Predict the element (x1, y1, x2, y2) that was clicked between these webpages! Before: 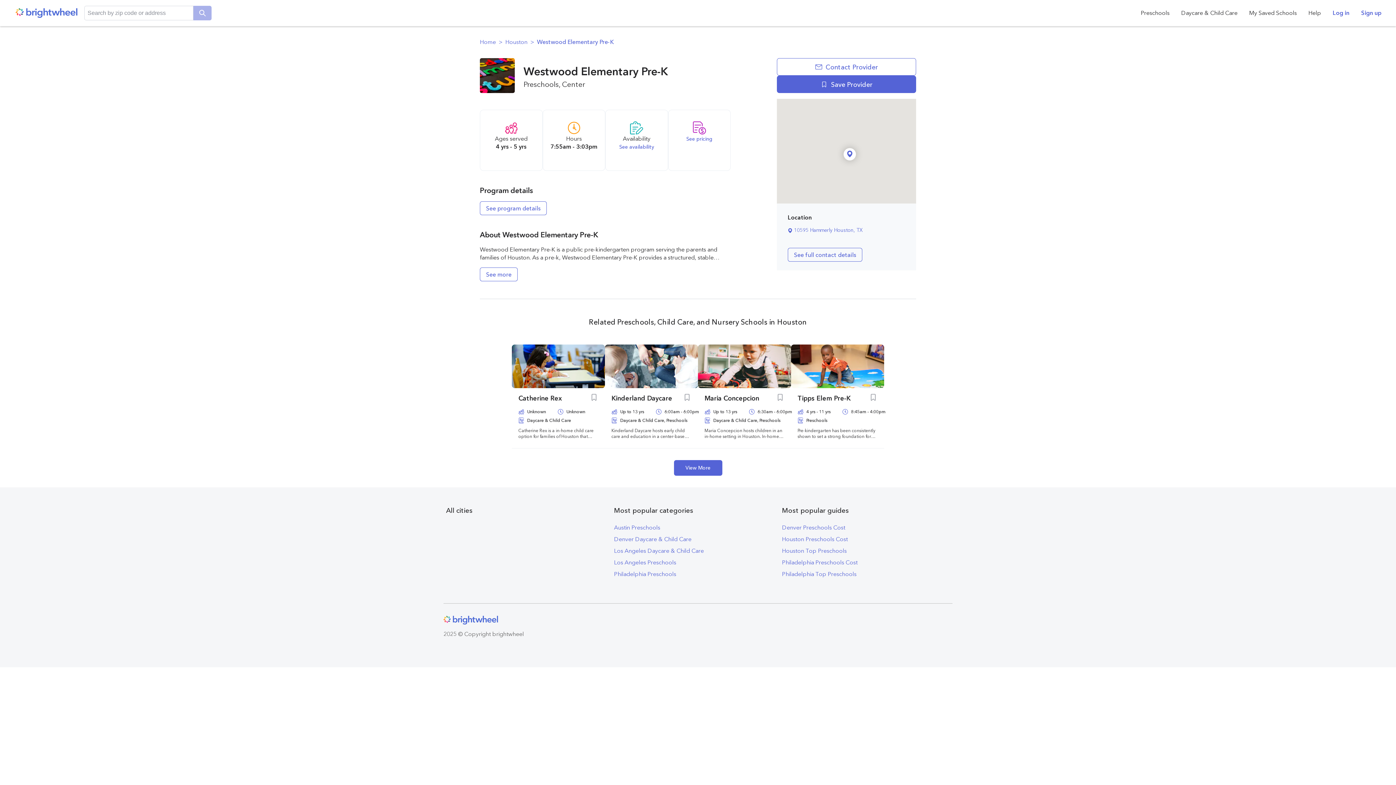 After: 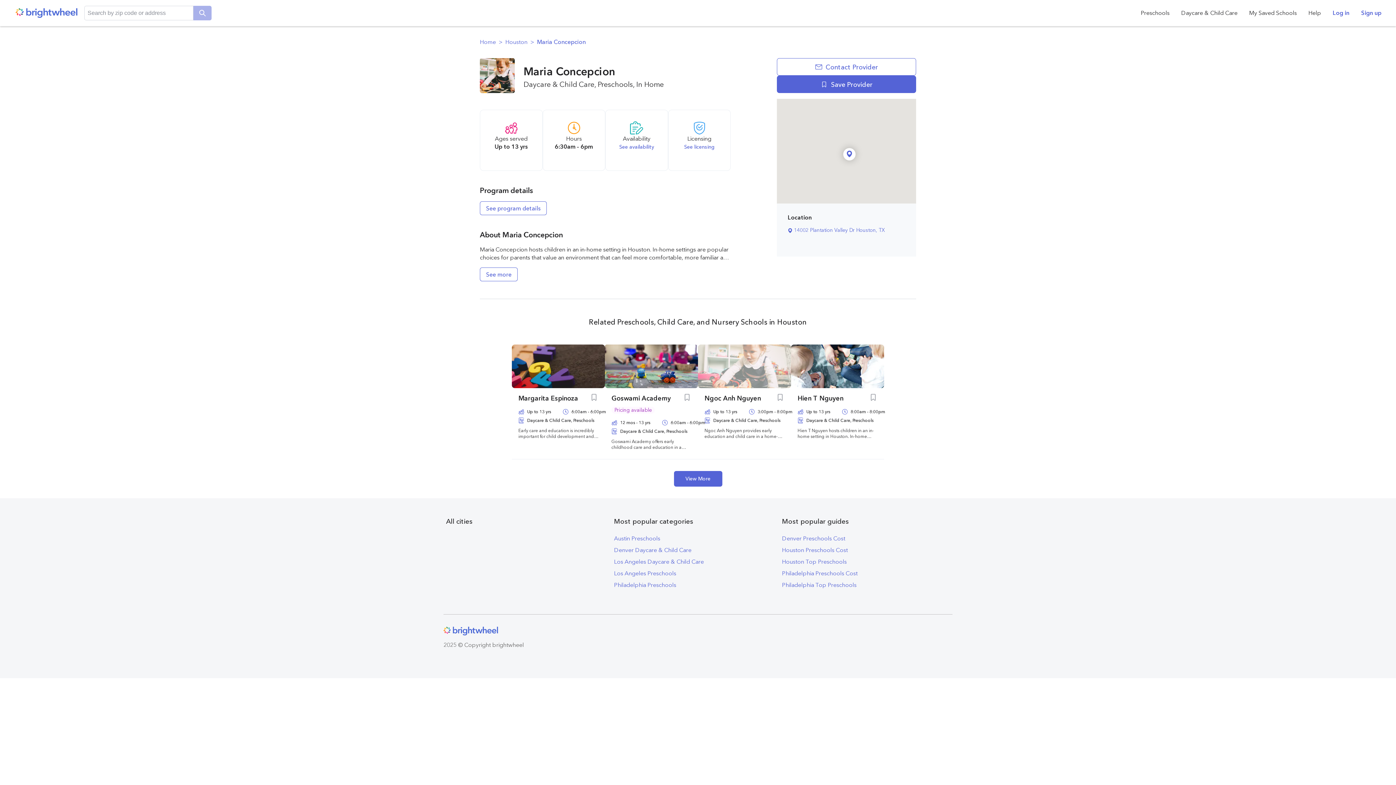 Action: bbox: (704, 394, 759, 403) label: Maria Concepcion